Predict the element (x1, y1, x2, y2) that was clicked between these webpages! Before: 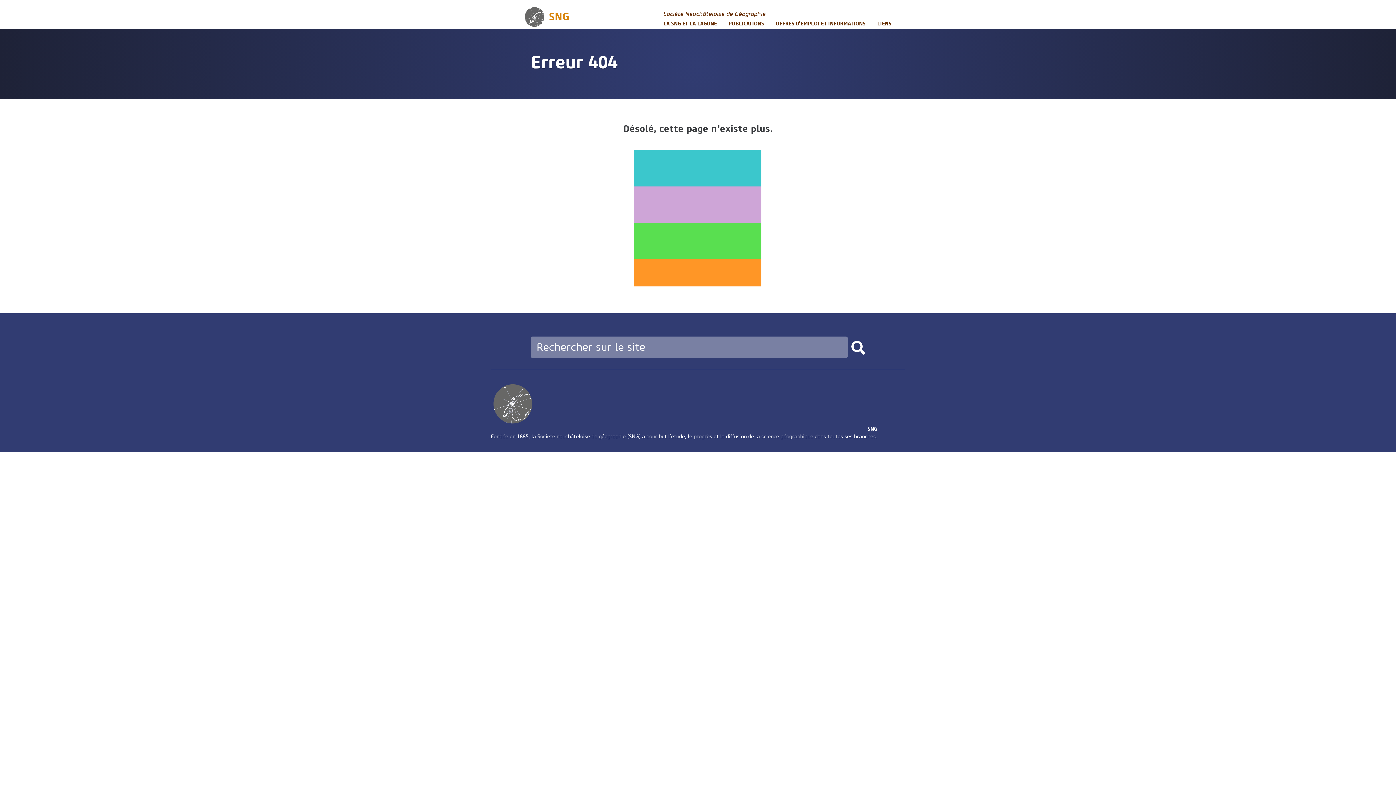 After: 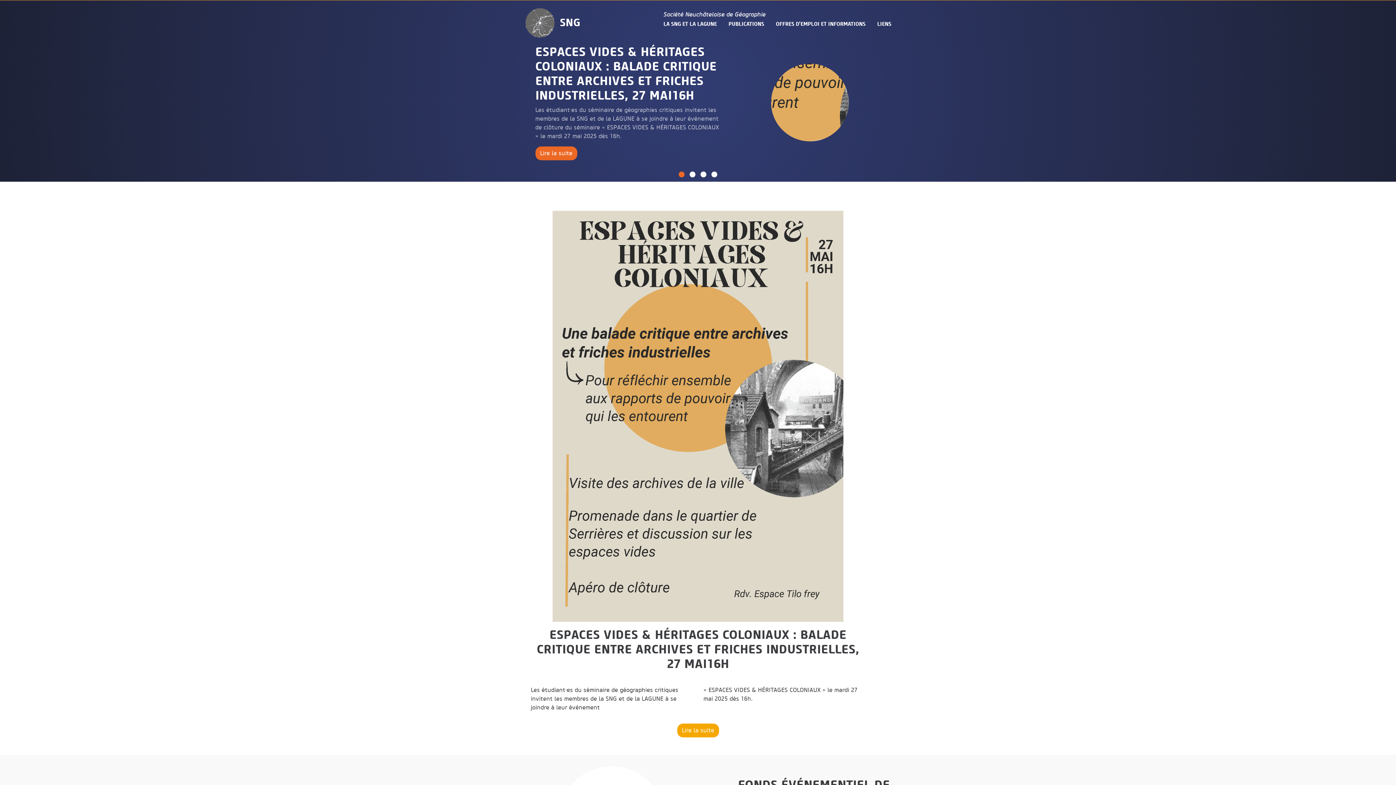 Action: bbox: (523, 5, 650, 27) label: SNG